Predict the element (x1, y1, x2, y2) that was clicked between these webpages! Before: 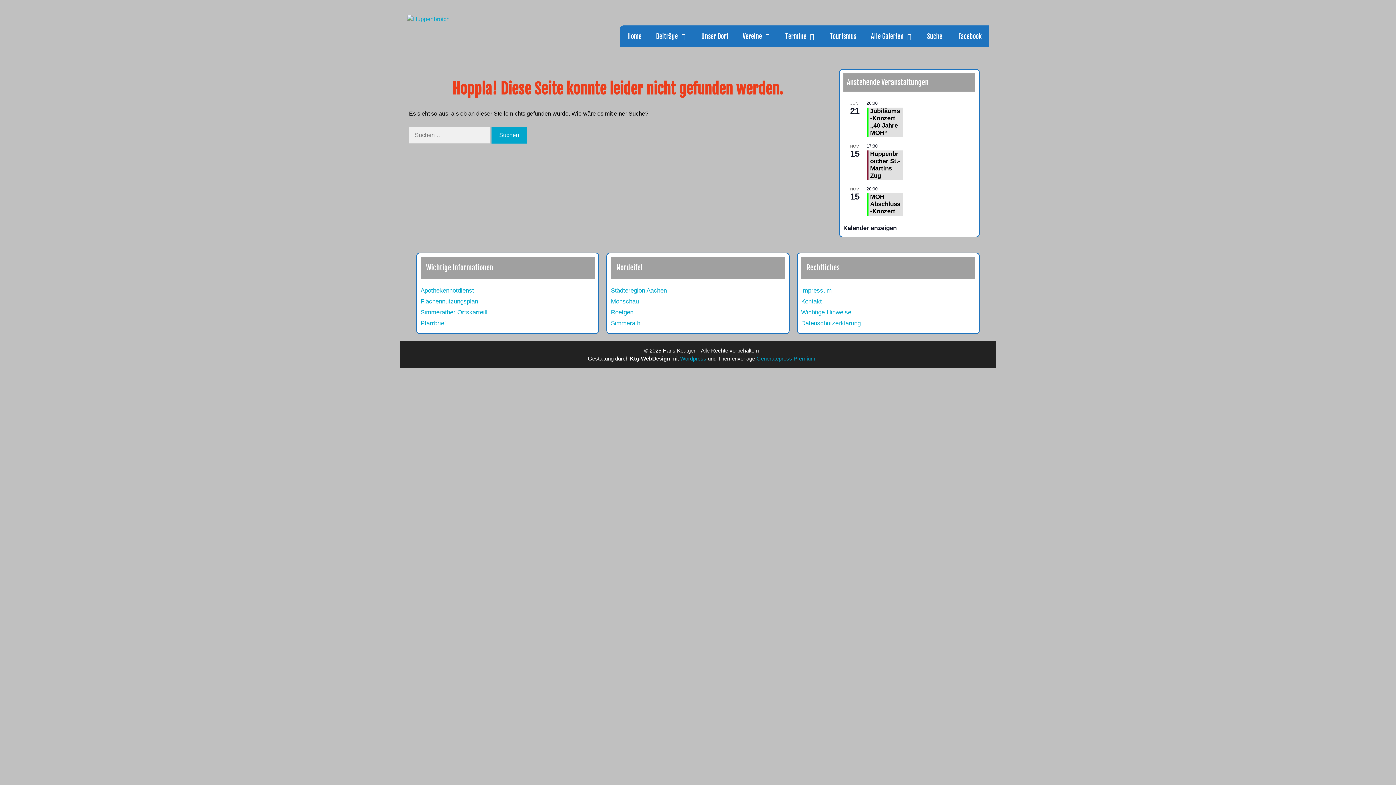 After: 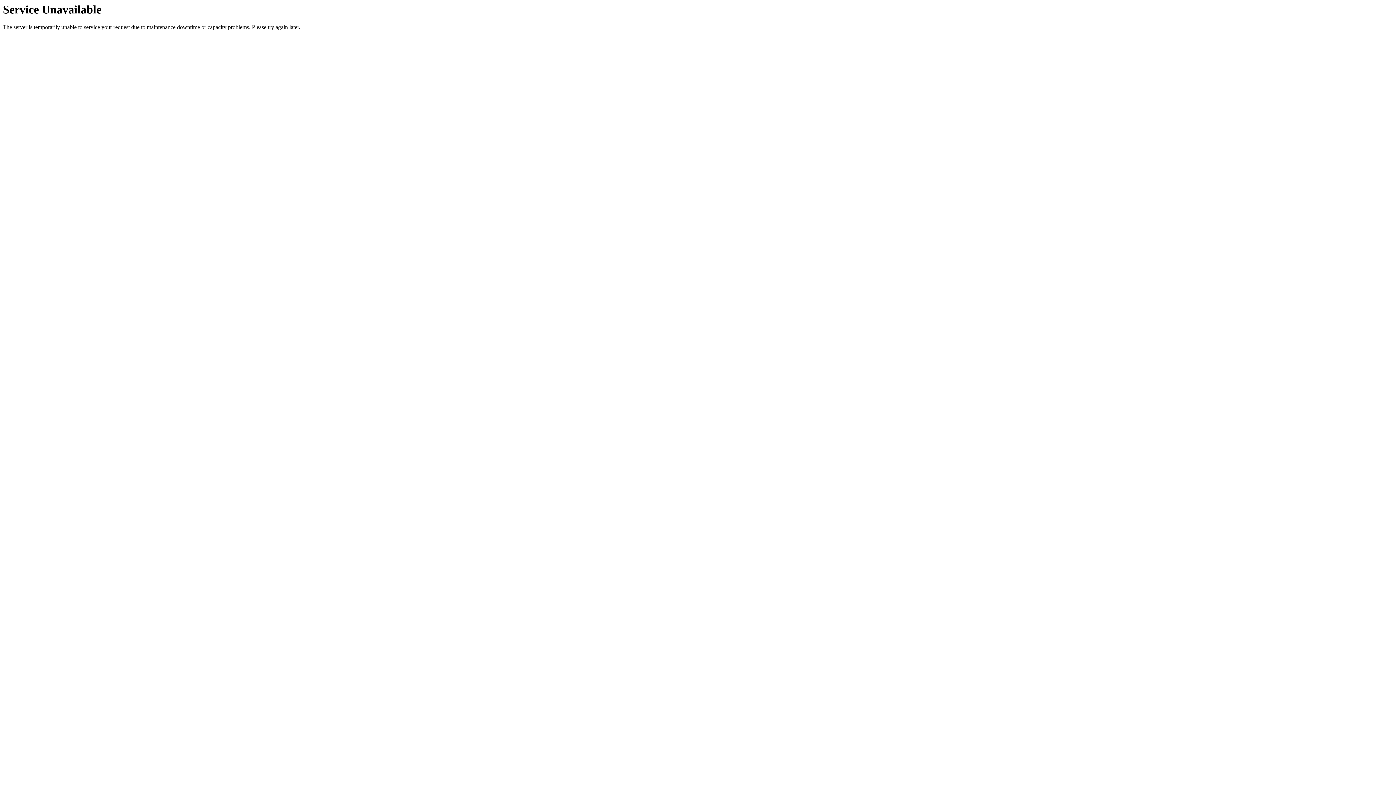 Action: bbox: (694, 25, 735, 47) label: Unser Dorf